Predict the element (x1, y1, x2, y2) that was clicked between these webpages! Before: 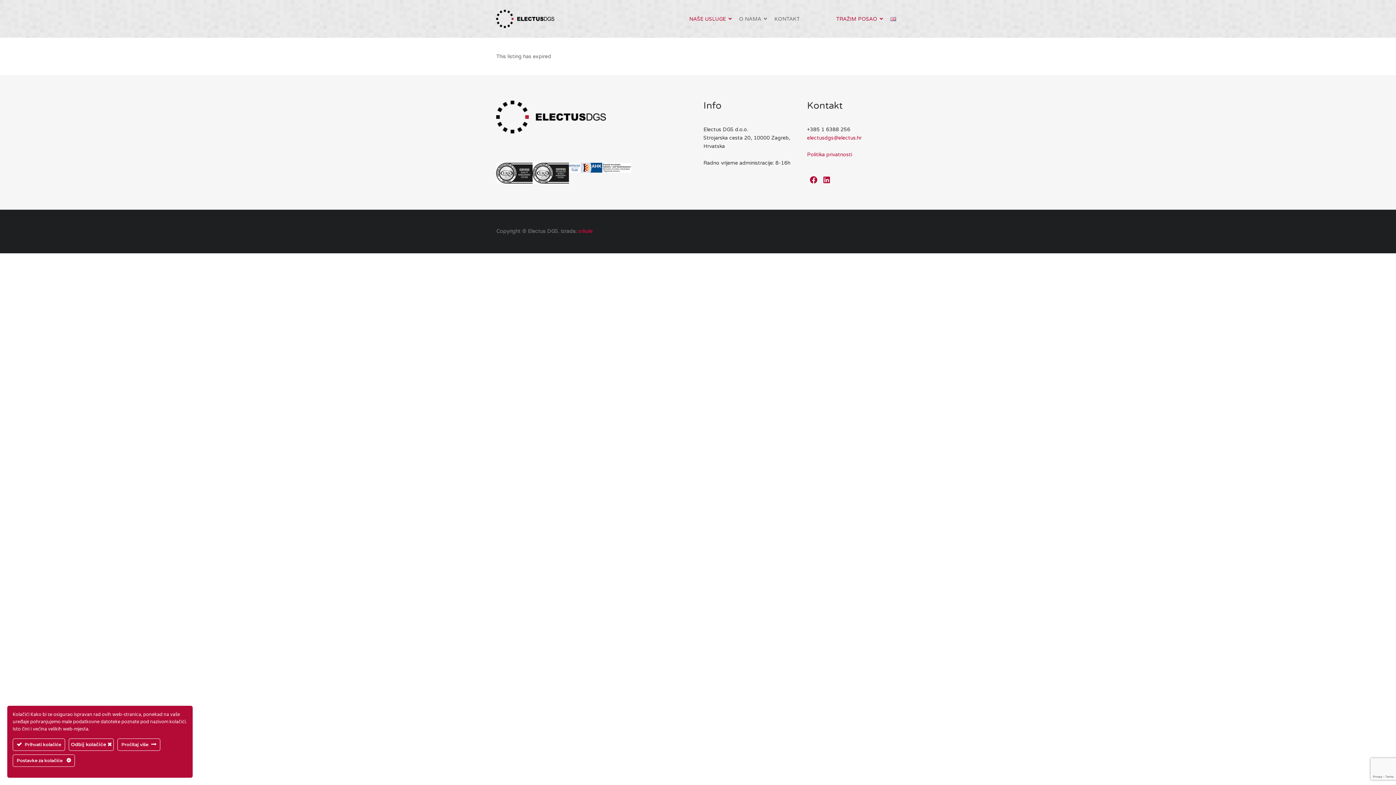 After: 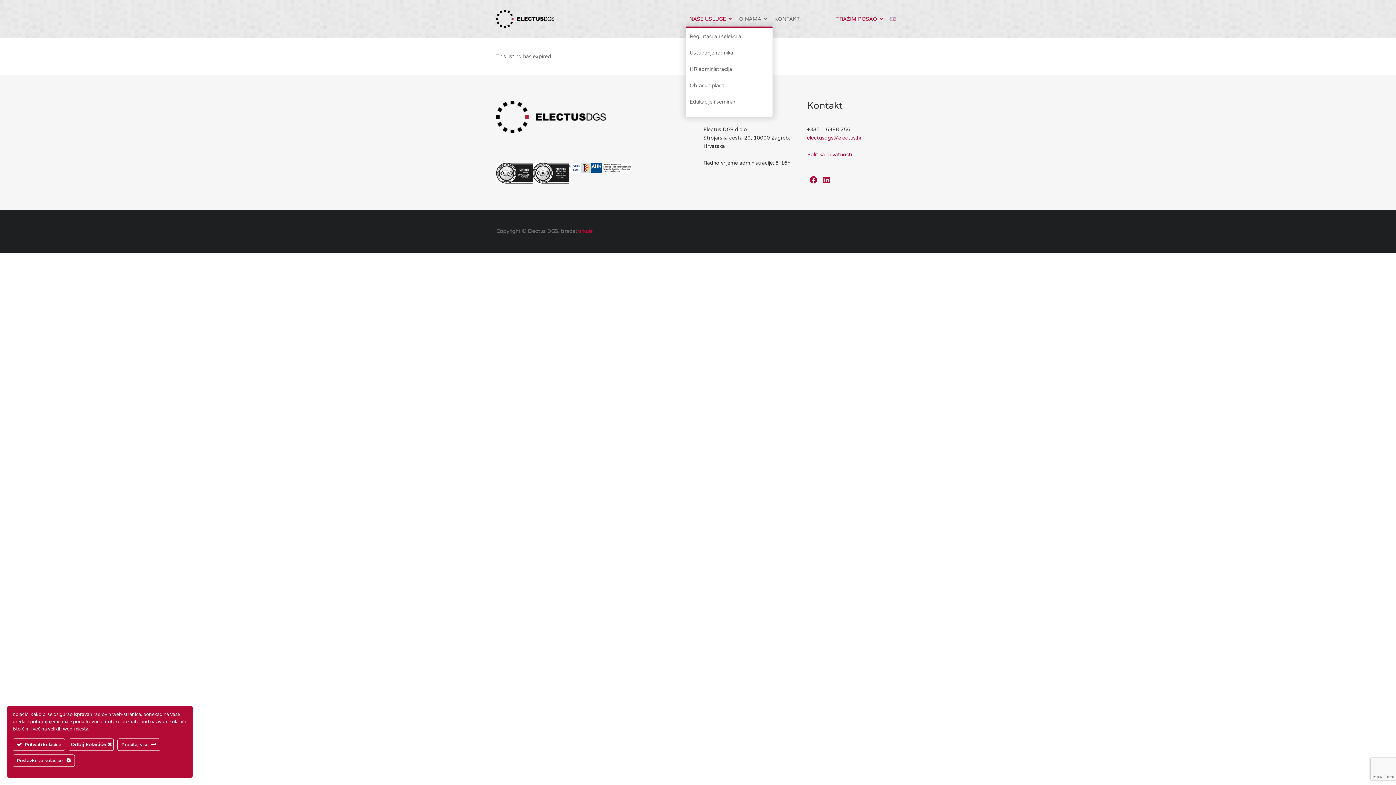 Action: label: NAŠE USLUGE bbox: (689, 15, 732, 22)